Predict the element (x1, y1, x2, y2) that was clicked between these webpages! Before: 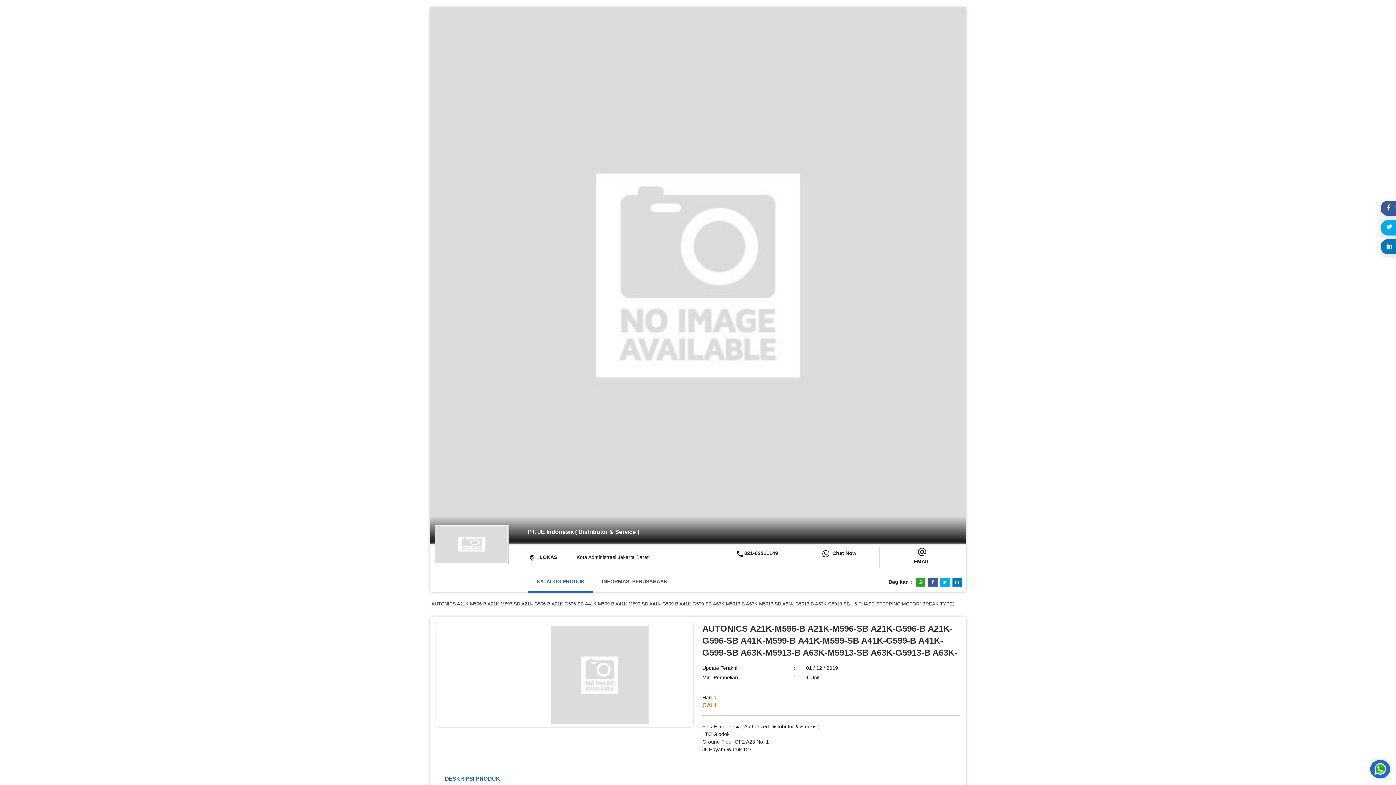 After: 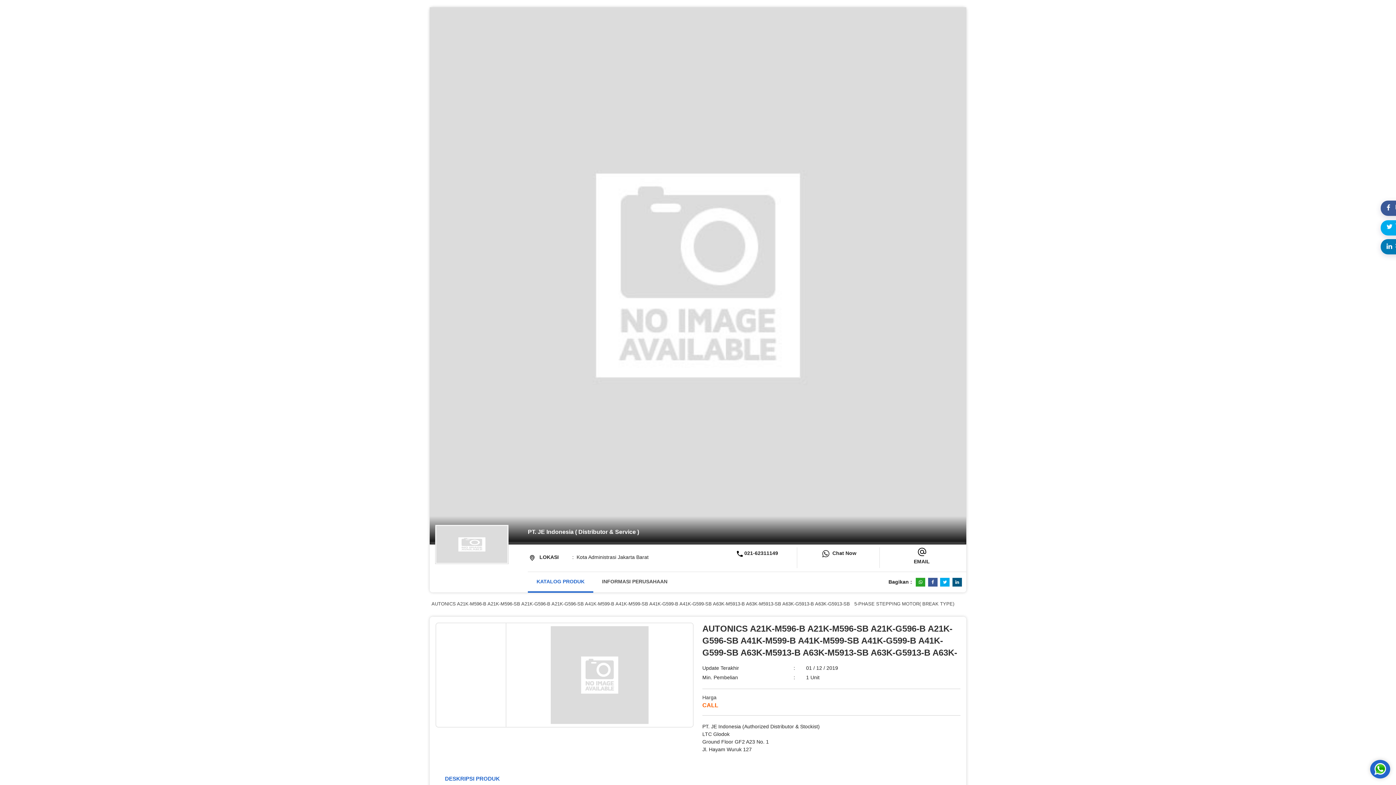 Action: bbox: (952, 578, 962, 587)